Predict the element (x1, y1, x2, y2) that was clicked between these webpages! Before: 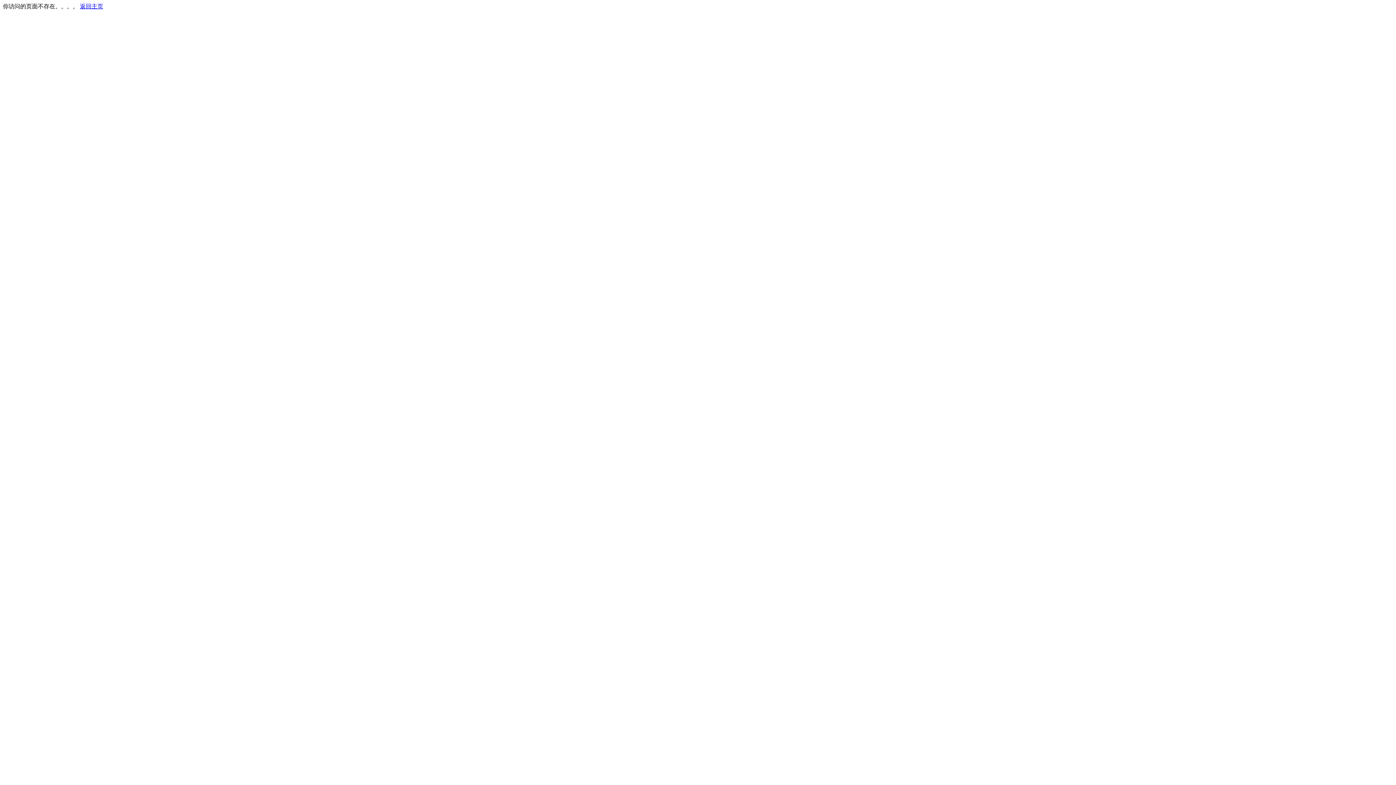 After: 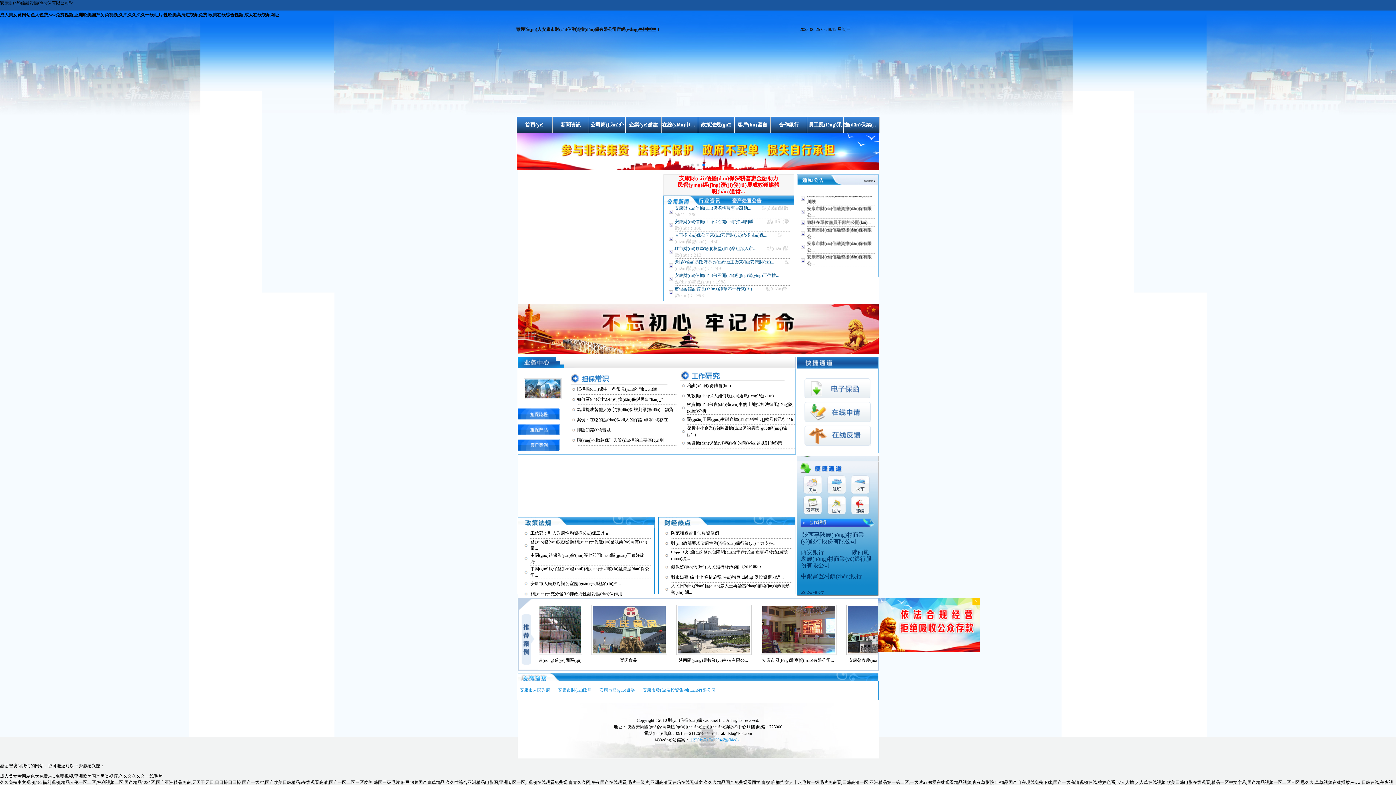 Action: bbox: (80, 3, 103, 9) label: 返回主页